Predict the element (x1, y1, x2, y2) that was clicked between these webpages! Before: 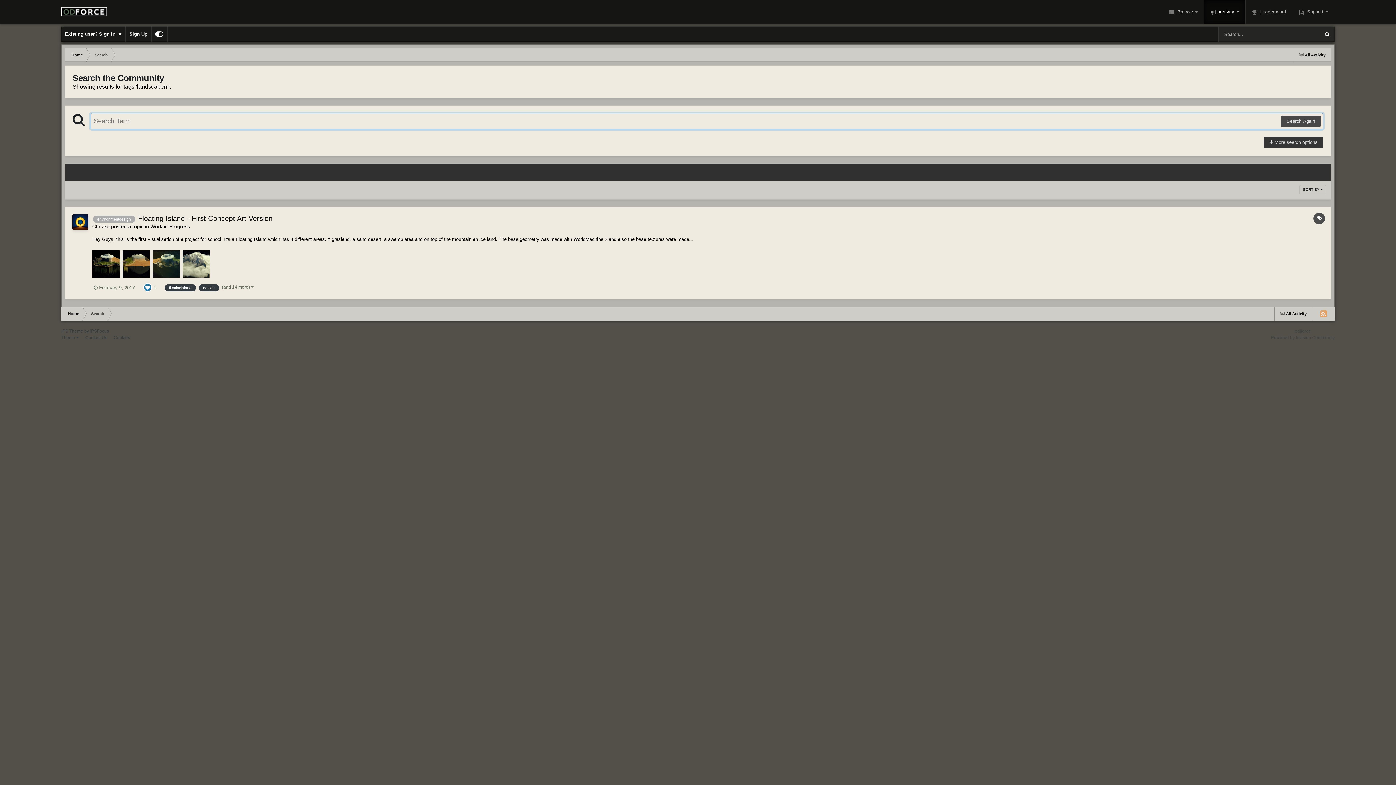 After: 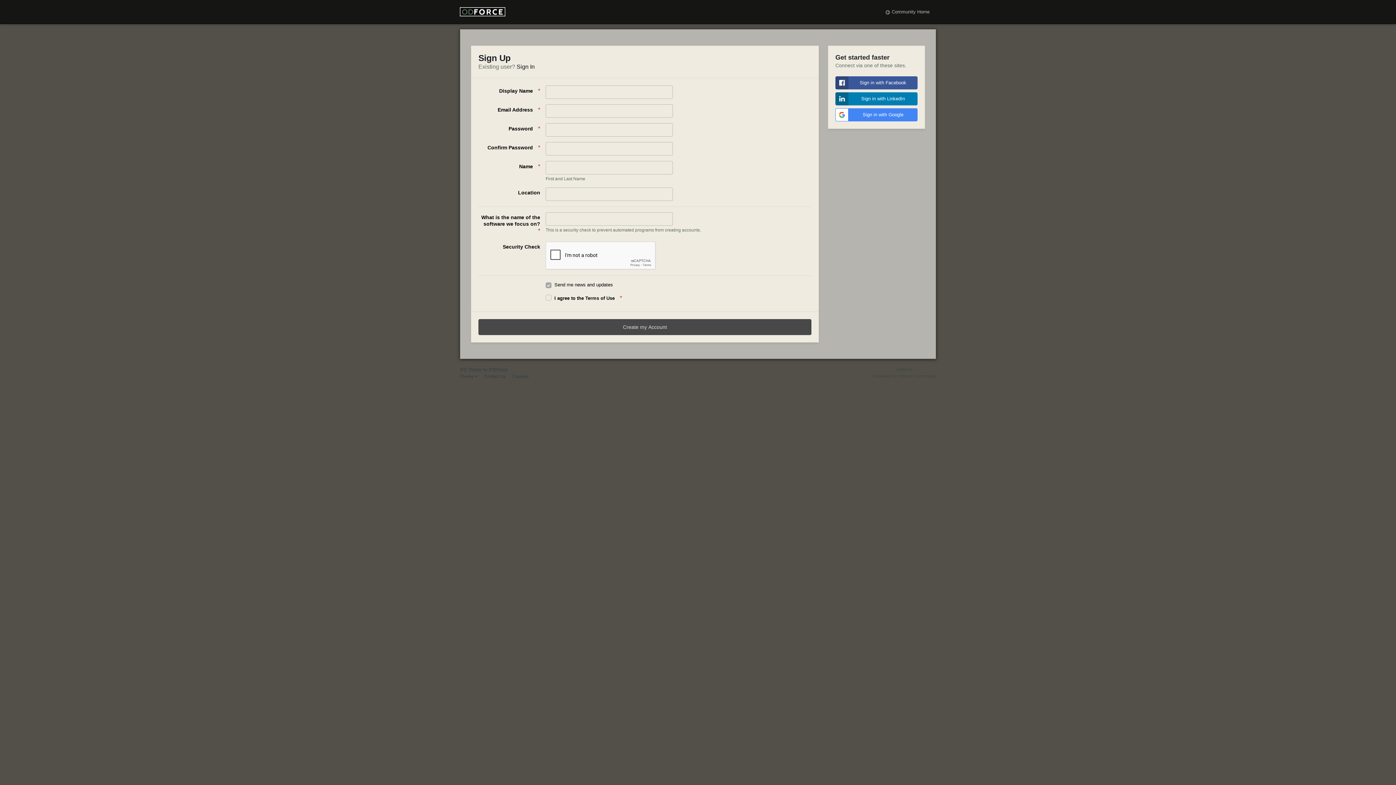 Action: label: Sign Up bbox: (125, 26, 151, 41)